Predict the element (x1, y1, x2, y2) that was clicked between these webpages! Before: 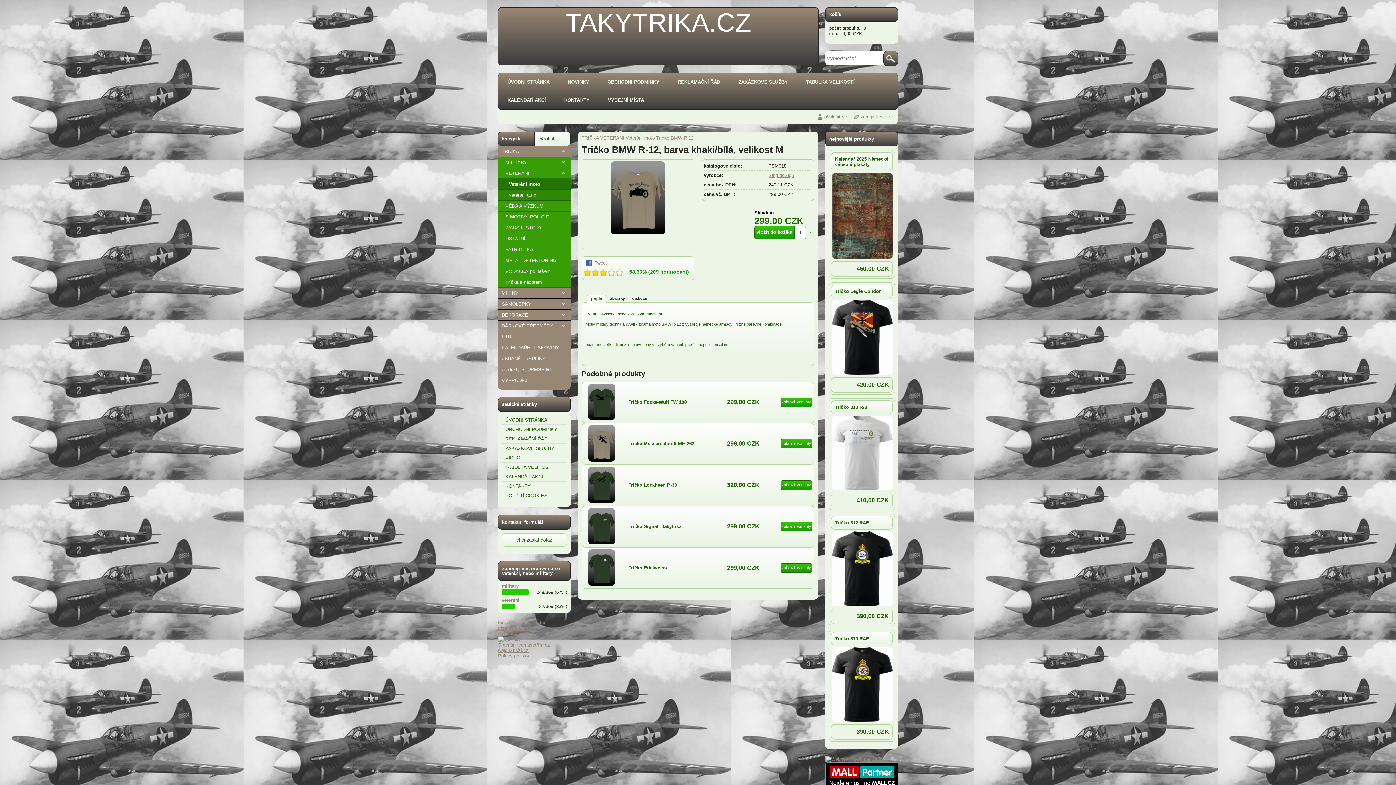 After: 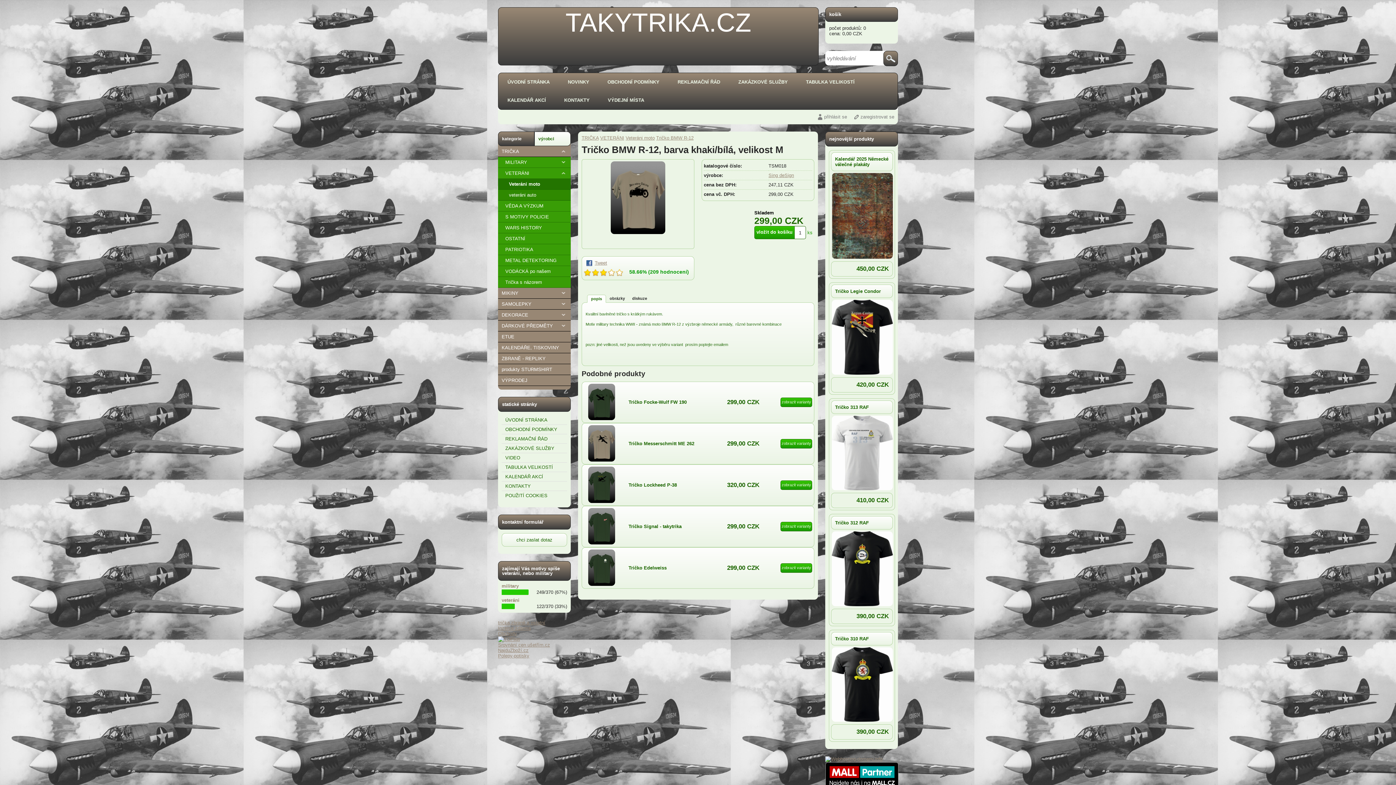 Action: label: military bbox: (501, 583, 518, 589)